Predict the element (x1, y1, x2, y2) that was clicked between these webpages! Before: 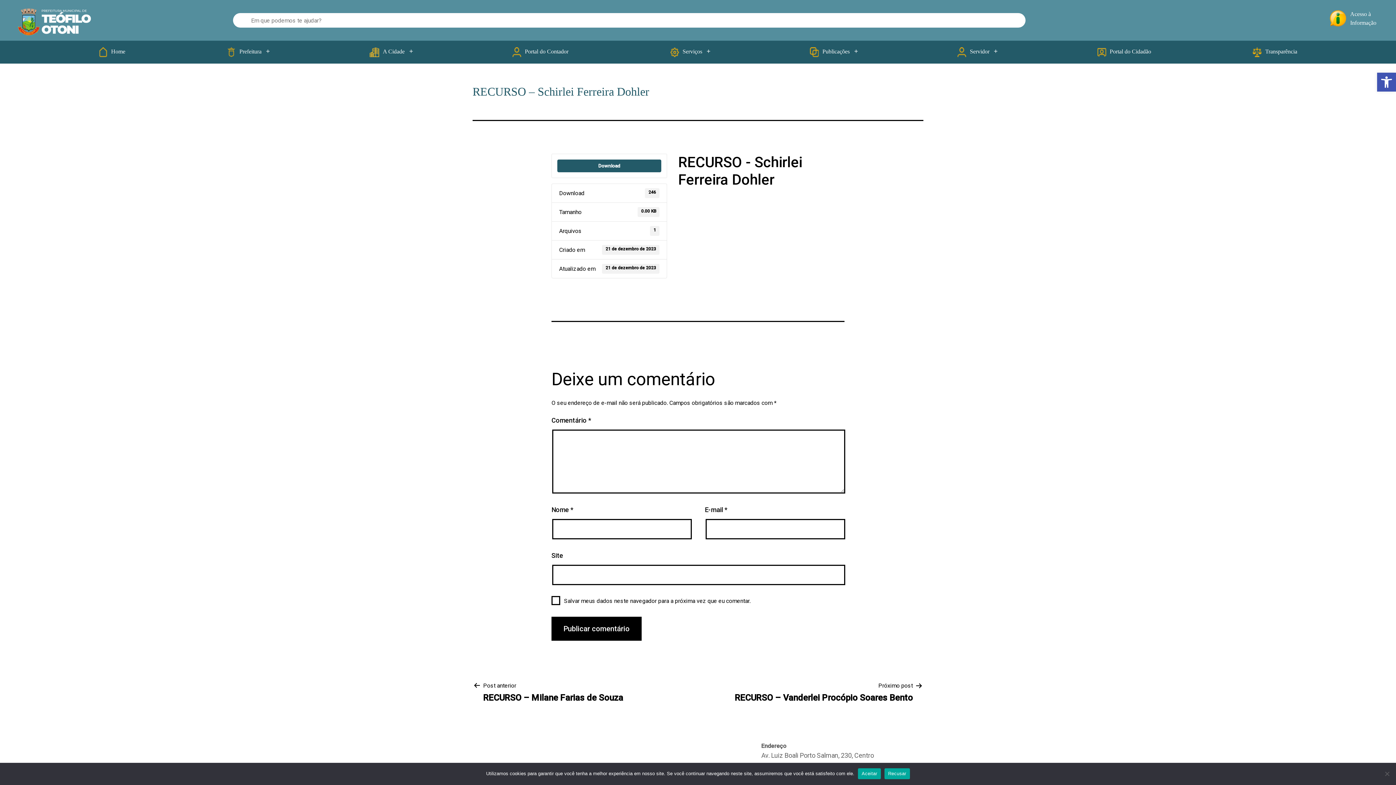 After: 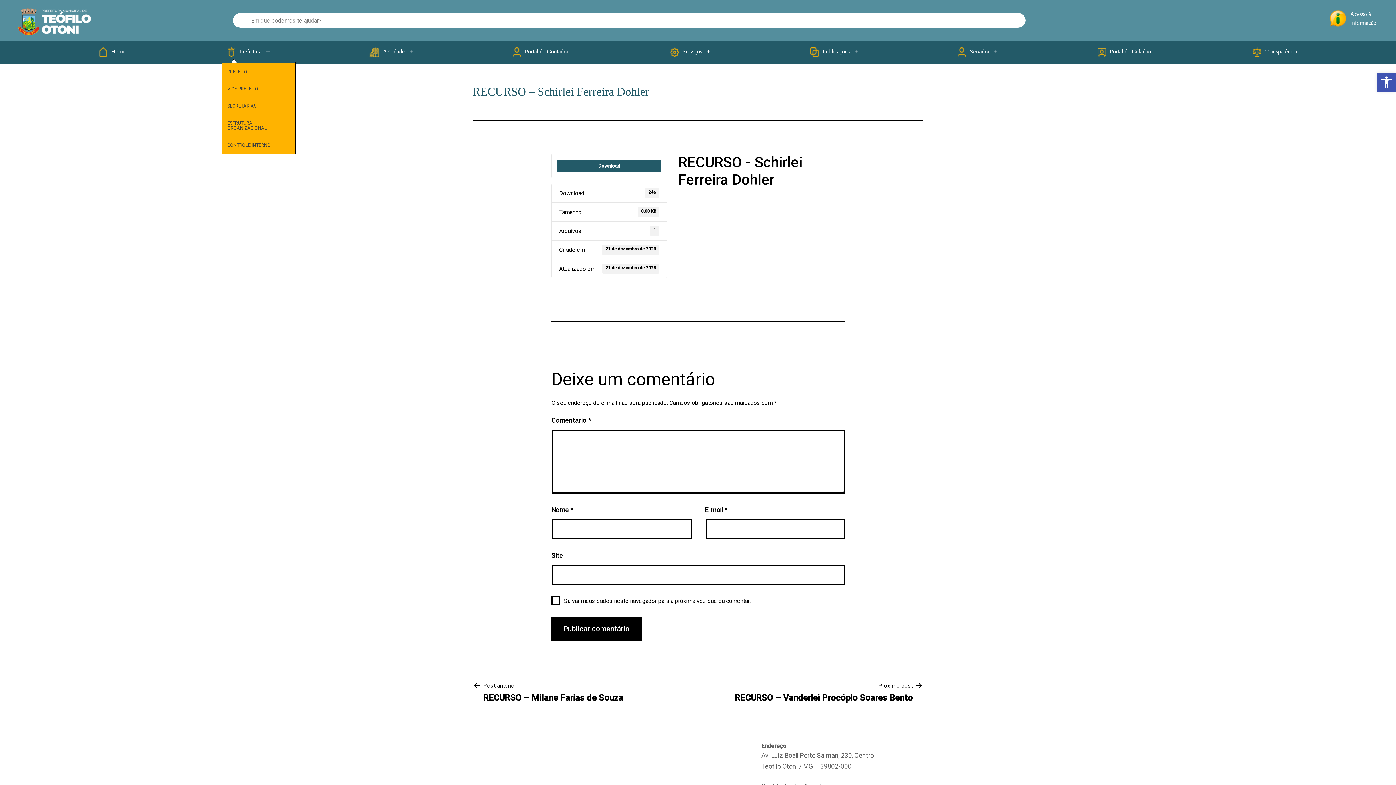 Action: bbox: (263, 42, 272, 60) label: Abrir menu